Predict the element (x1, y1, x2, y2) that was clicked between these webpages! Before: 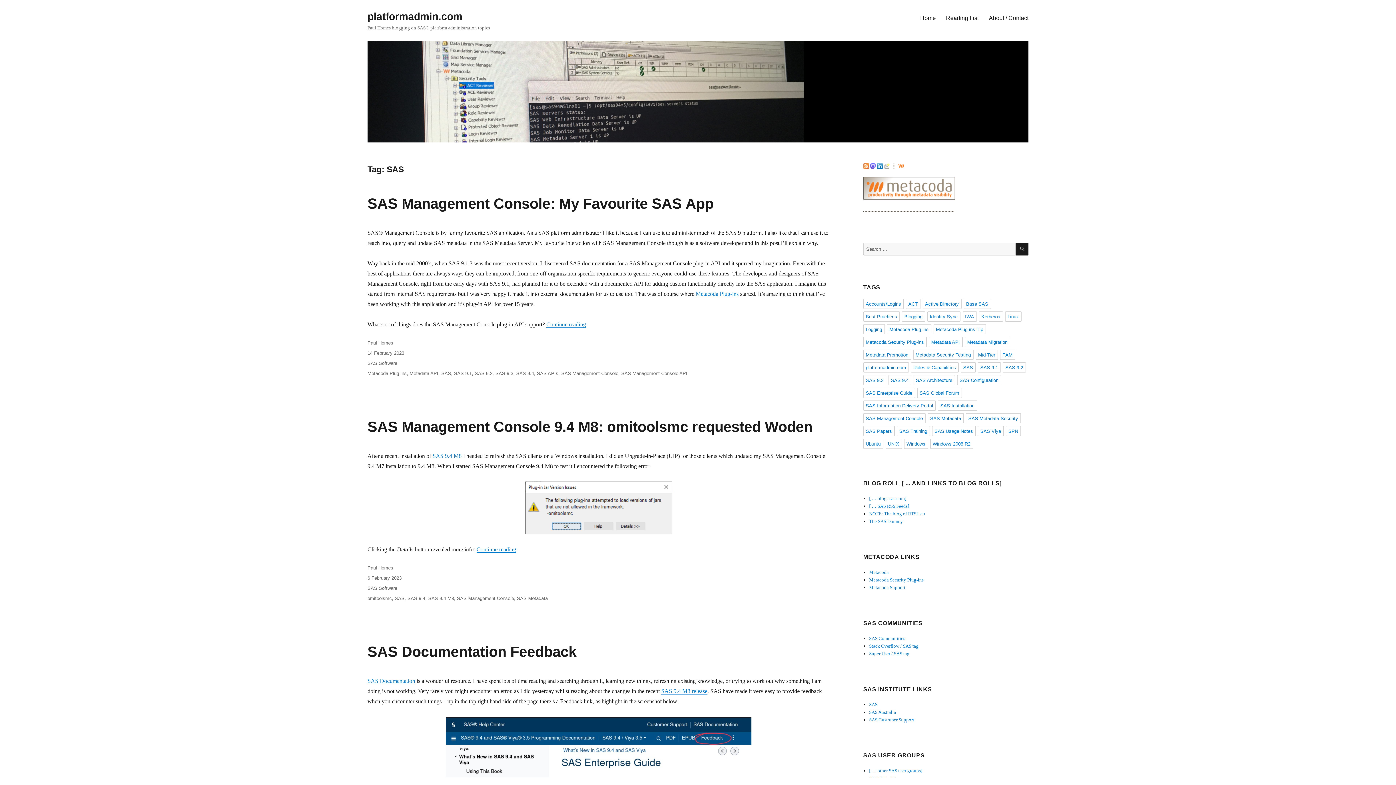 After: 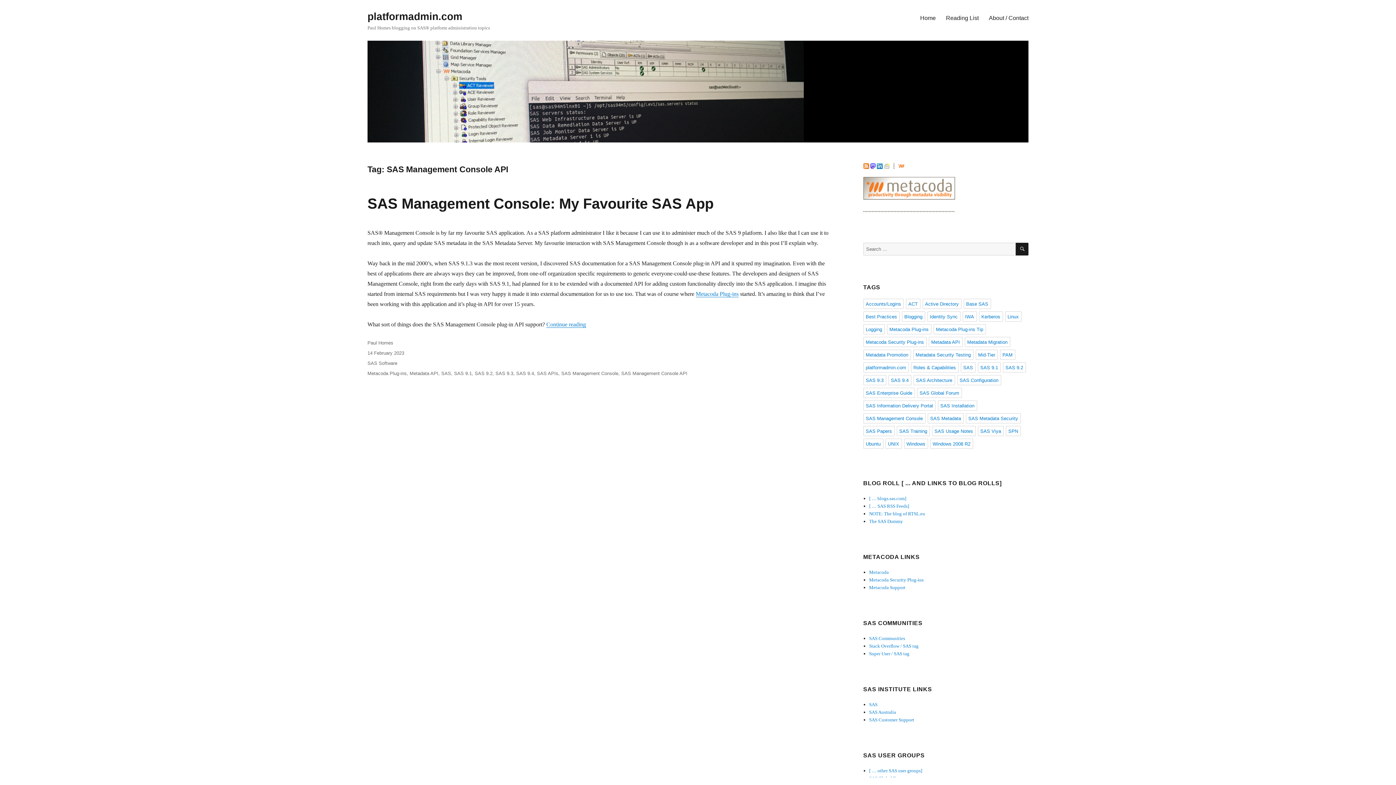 Action: label: SAS Management Console API bbox: (621, 370, 687, 376)